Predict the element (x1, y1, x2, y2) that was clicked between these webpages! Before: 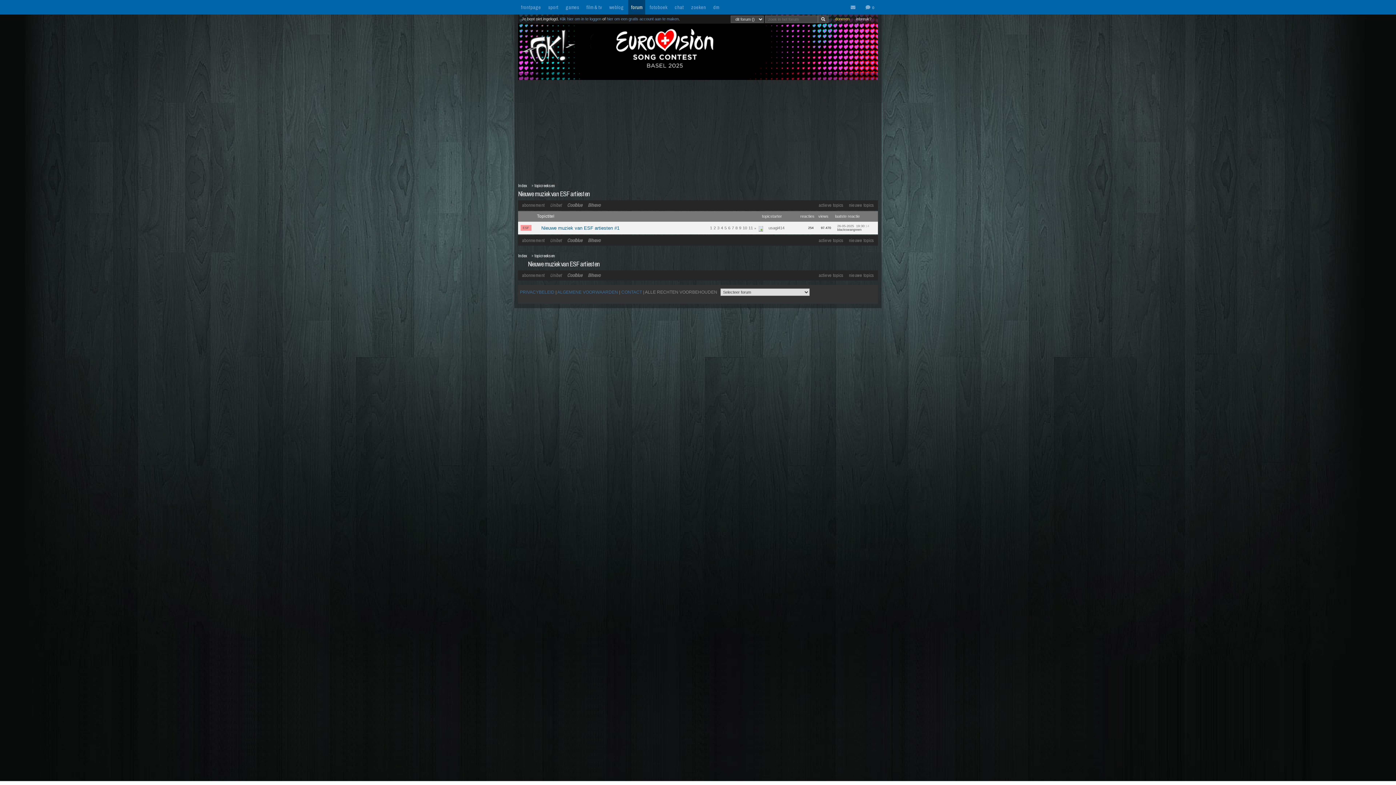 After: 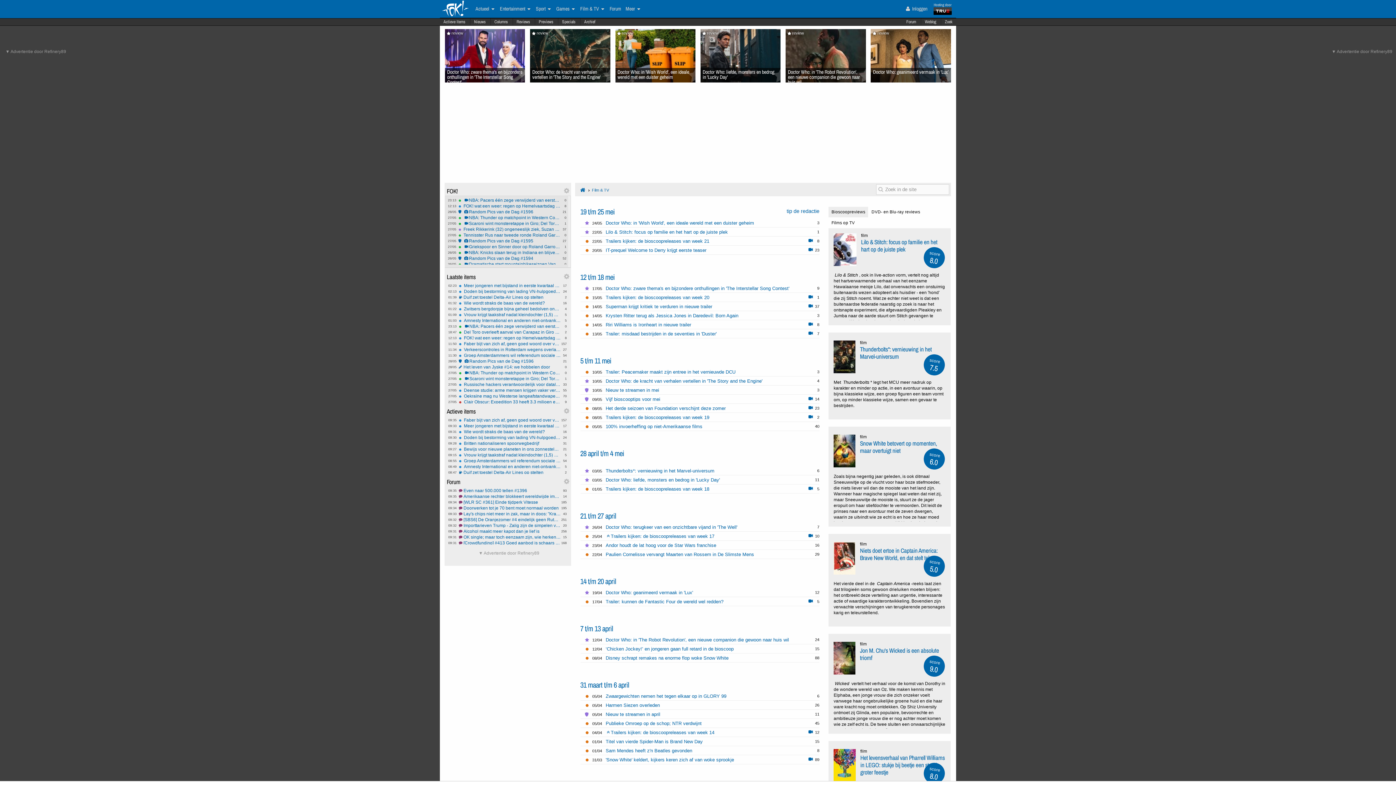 Action: label: film & tv bbox: (586, 4, 602, 10)